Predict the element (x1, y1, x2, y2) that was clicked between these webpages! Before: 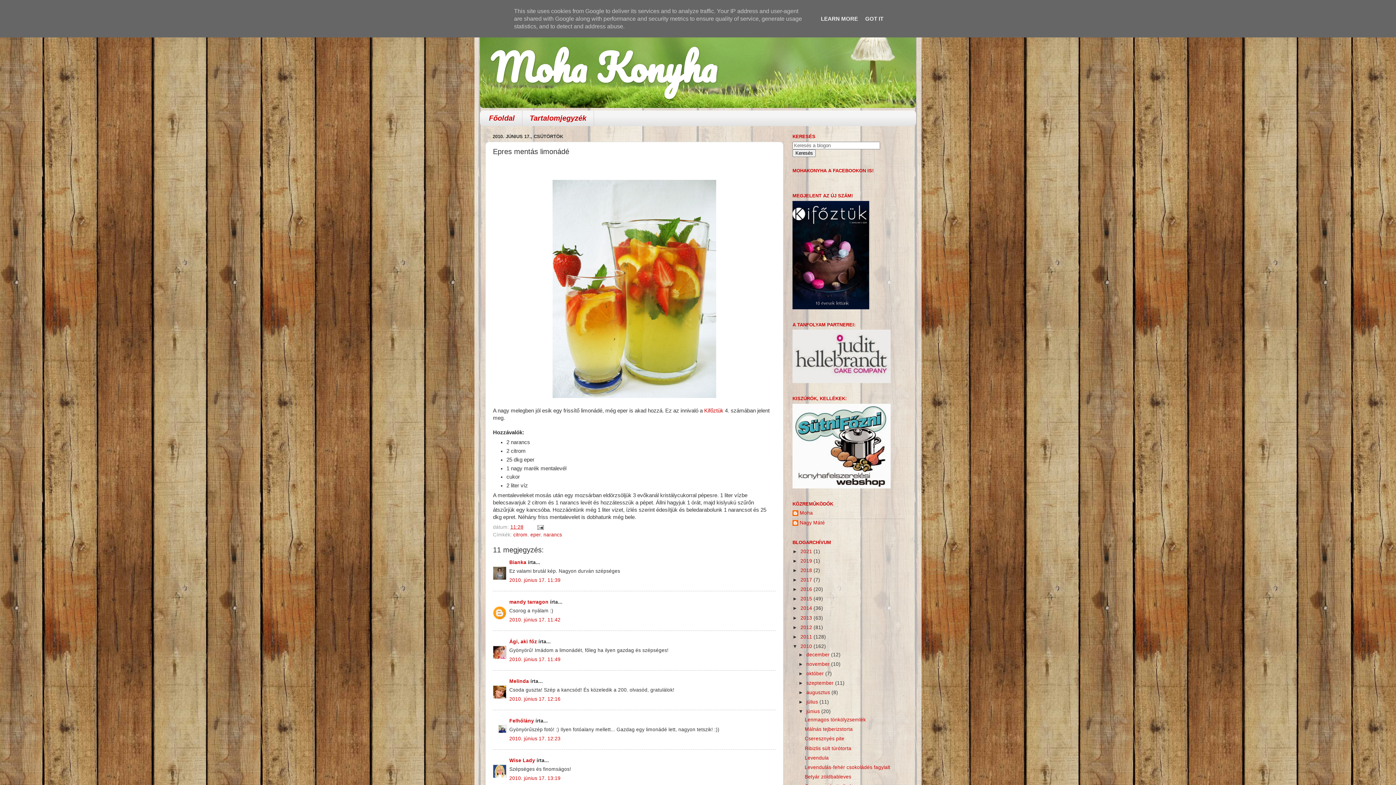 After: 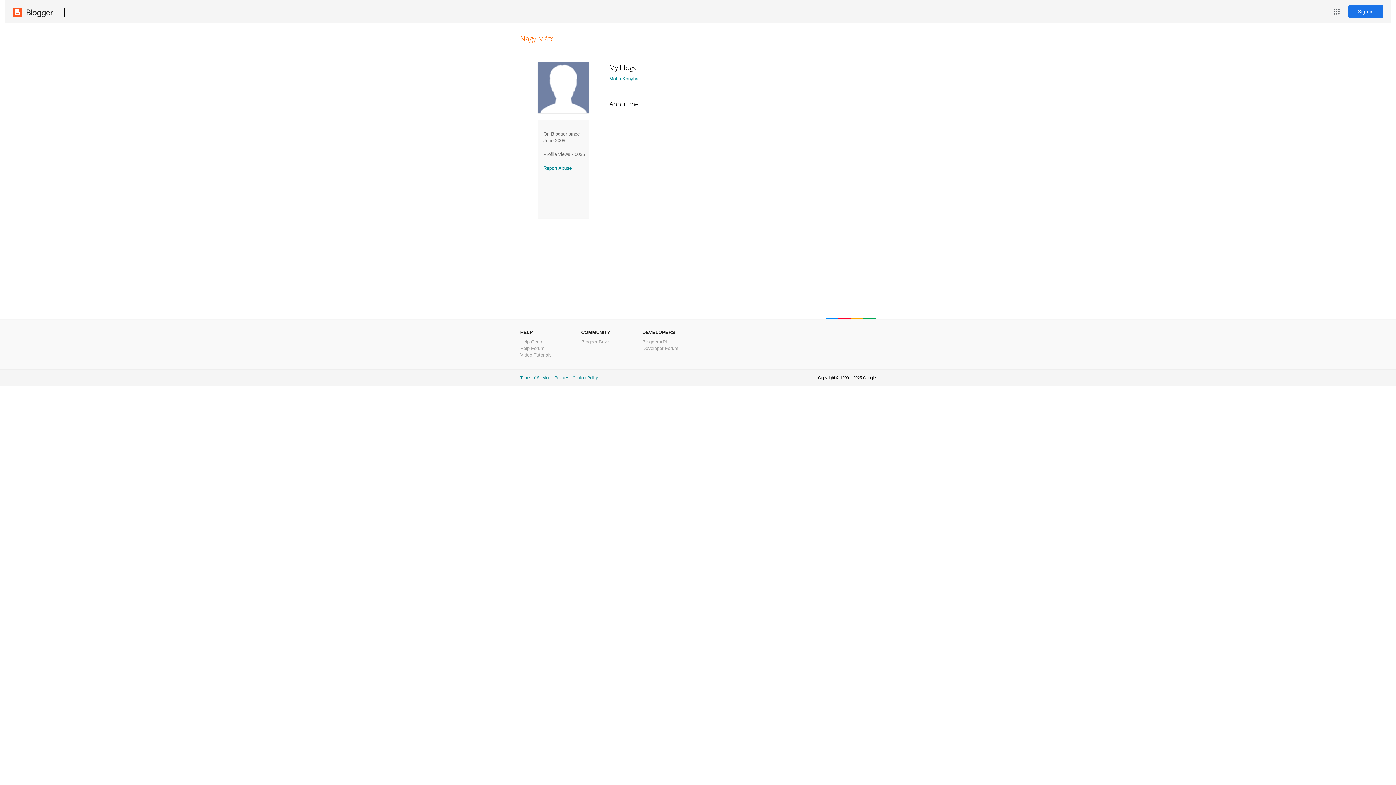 Action: bbox: (792, 520, 825, 527) label: Nagy Máté